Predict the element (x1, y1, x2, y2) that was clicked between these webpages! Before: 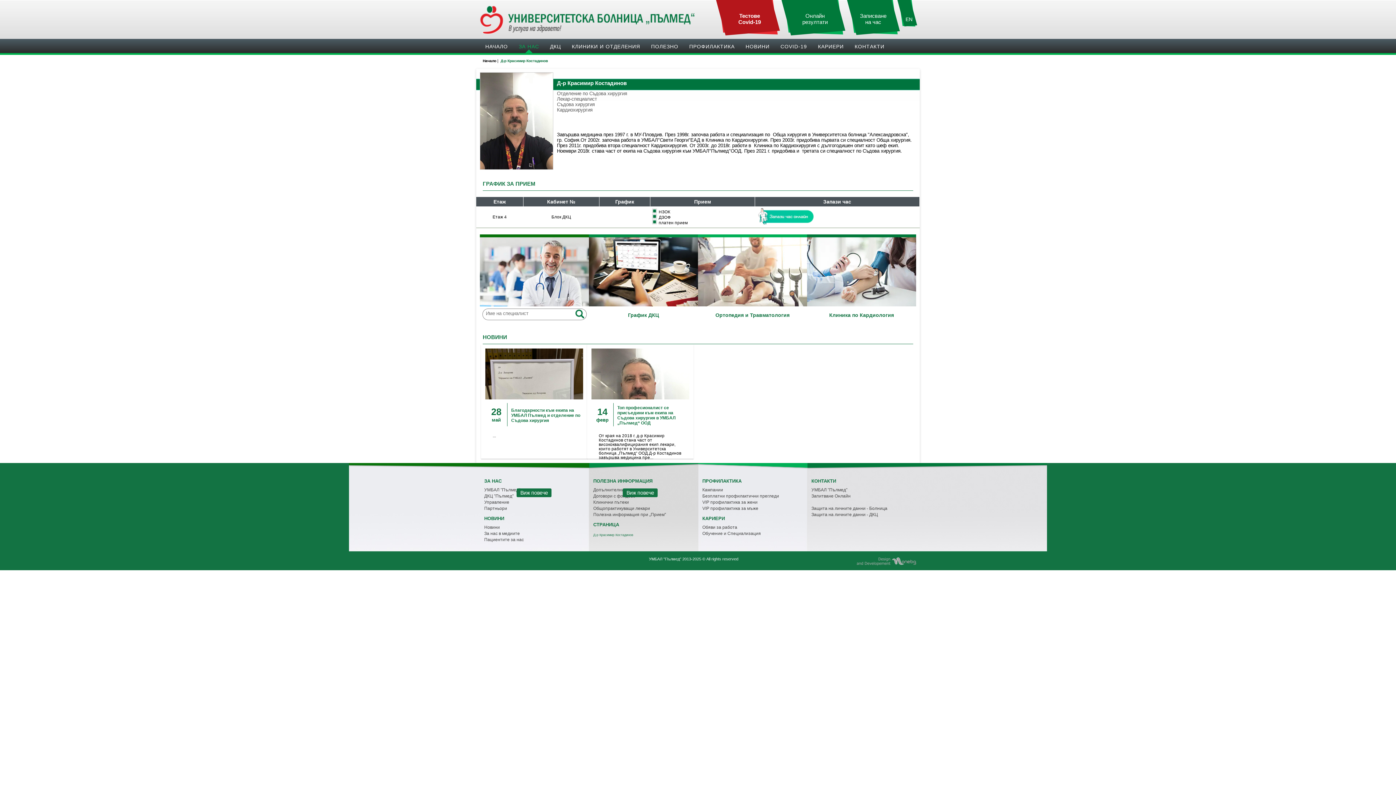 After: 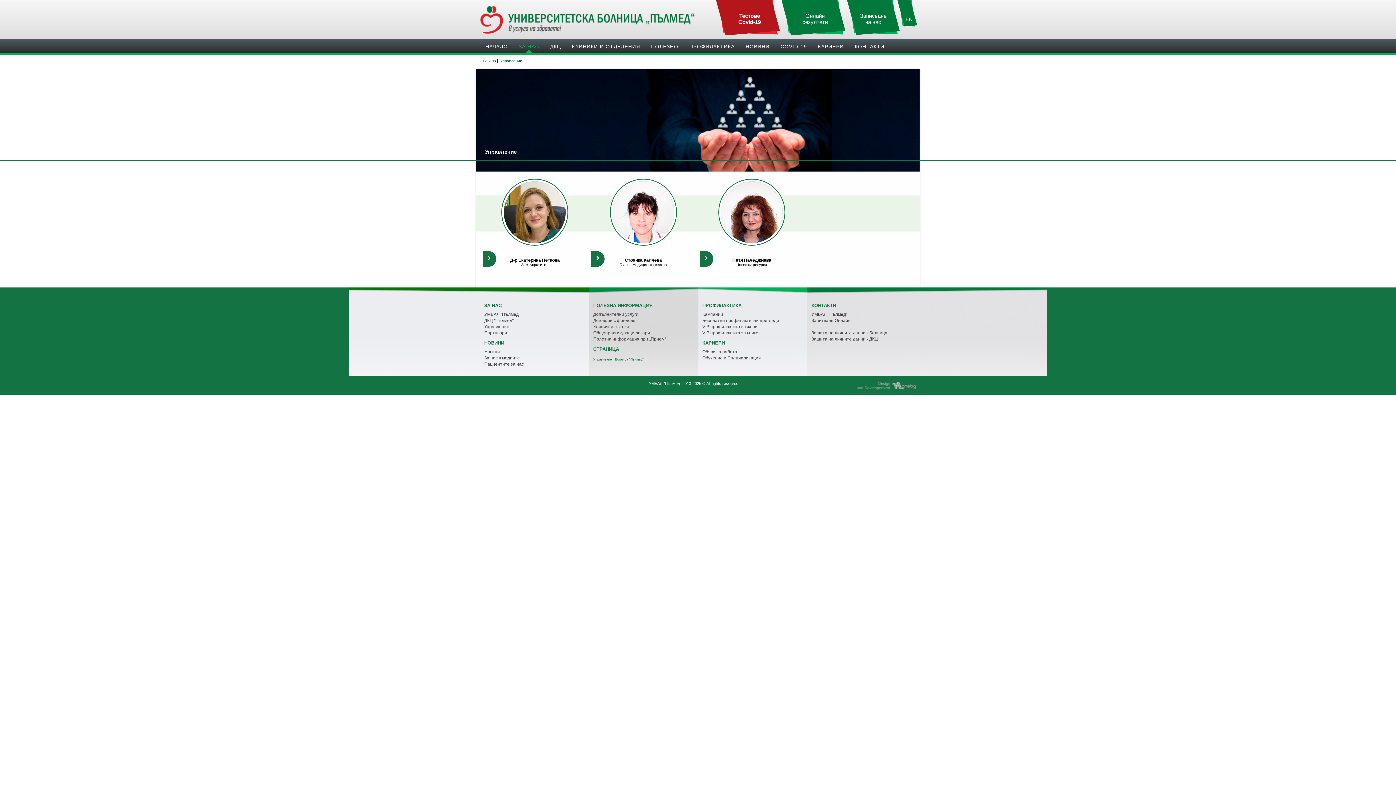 Action: label: Управление bbox: (484, 499, 584, 506)